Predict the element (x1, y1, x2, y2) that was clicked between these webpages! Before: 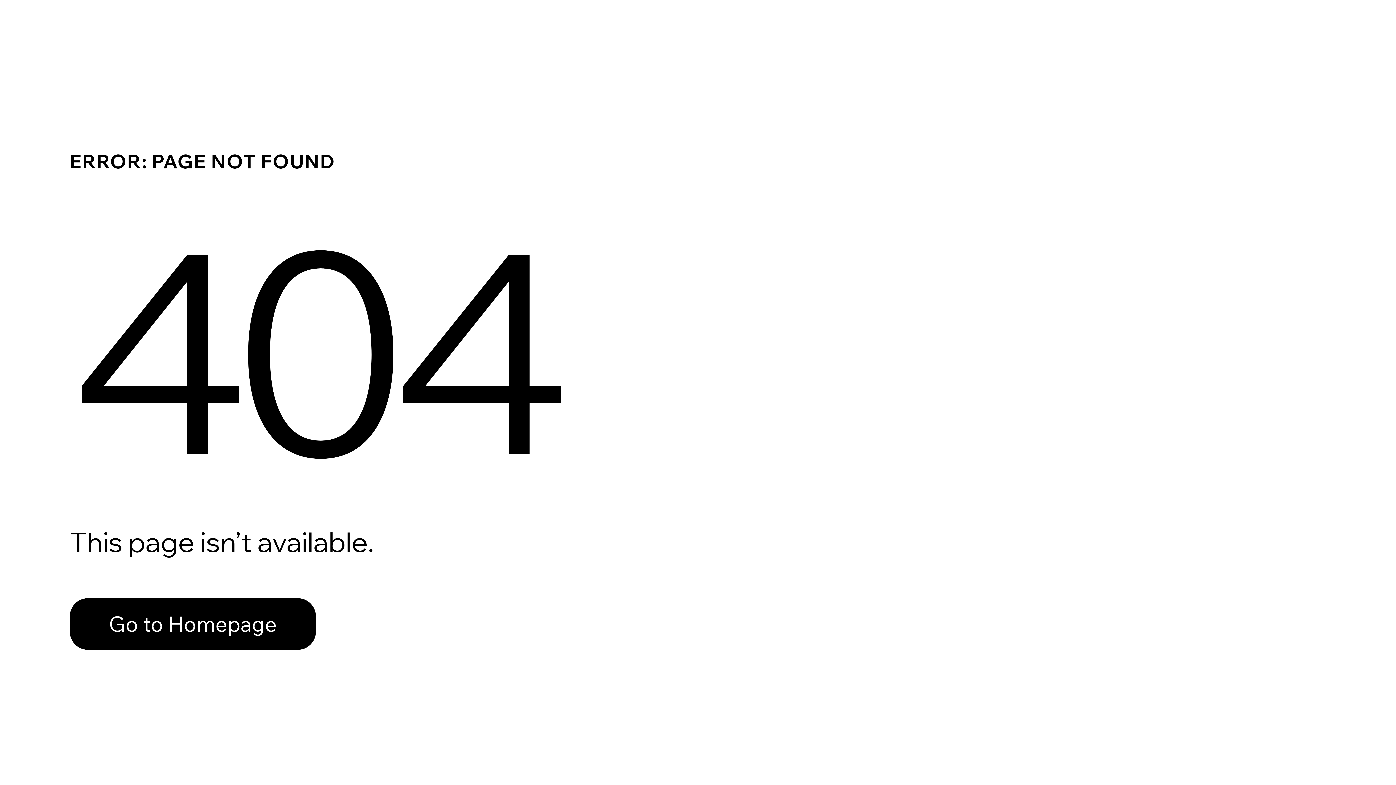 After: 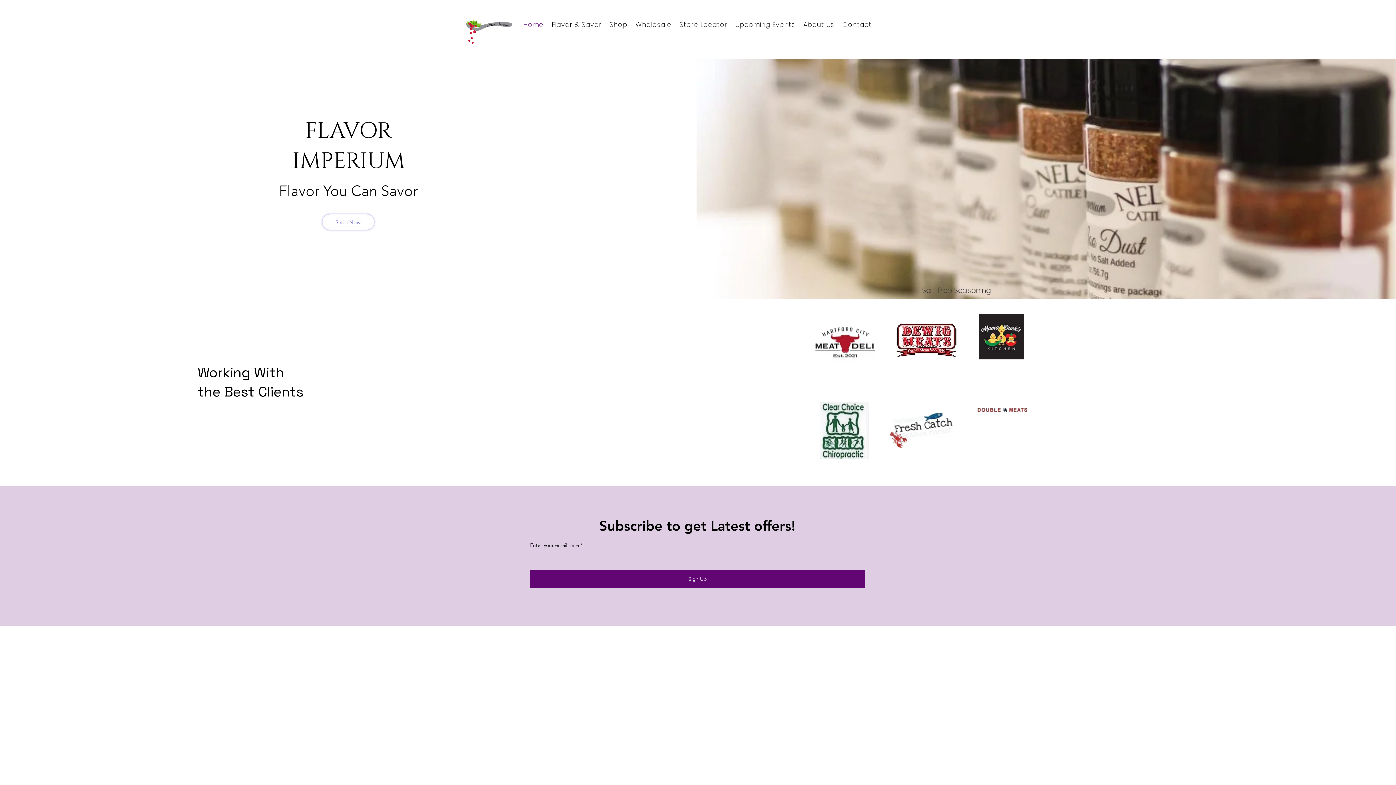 Action: label: Go to Homepage bbox: (69, 582, 768, 659)